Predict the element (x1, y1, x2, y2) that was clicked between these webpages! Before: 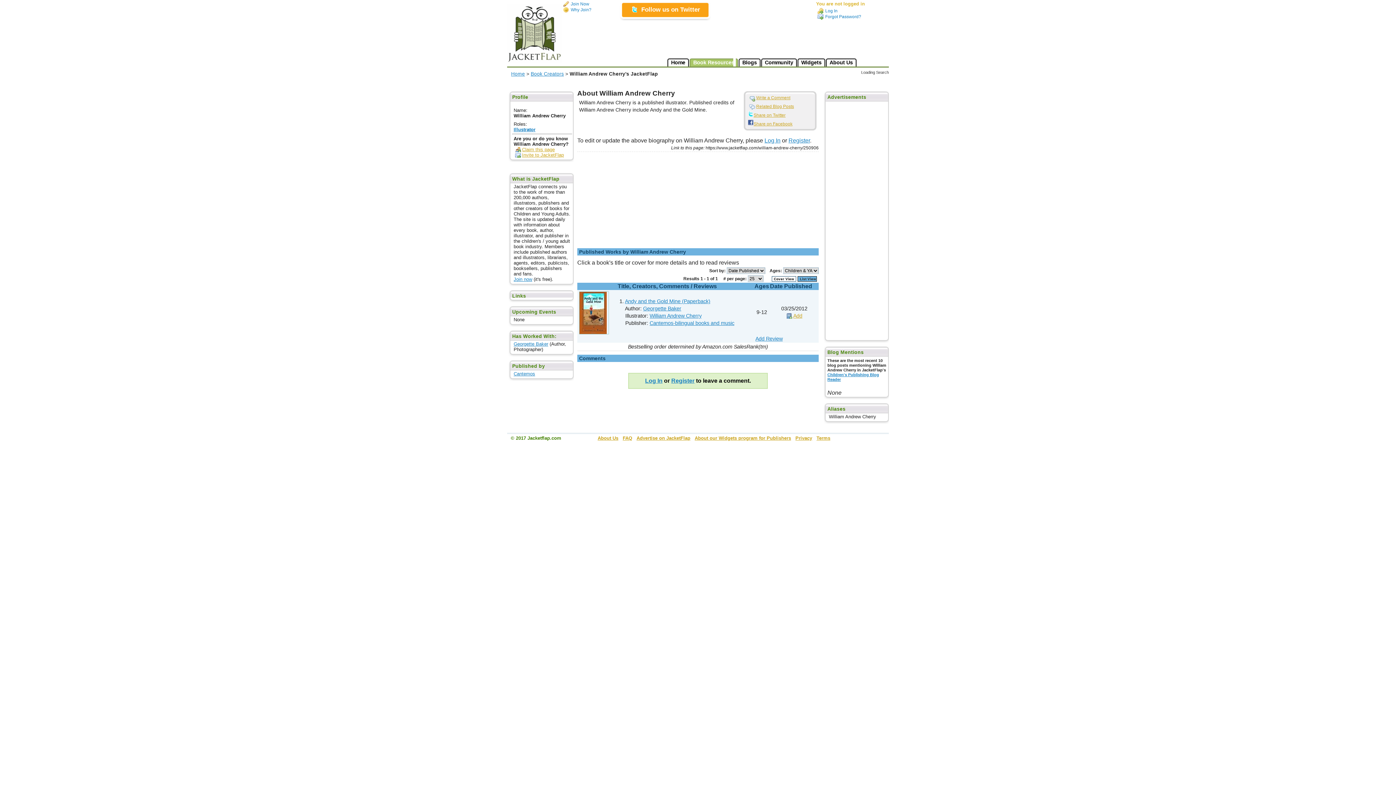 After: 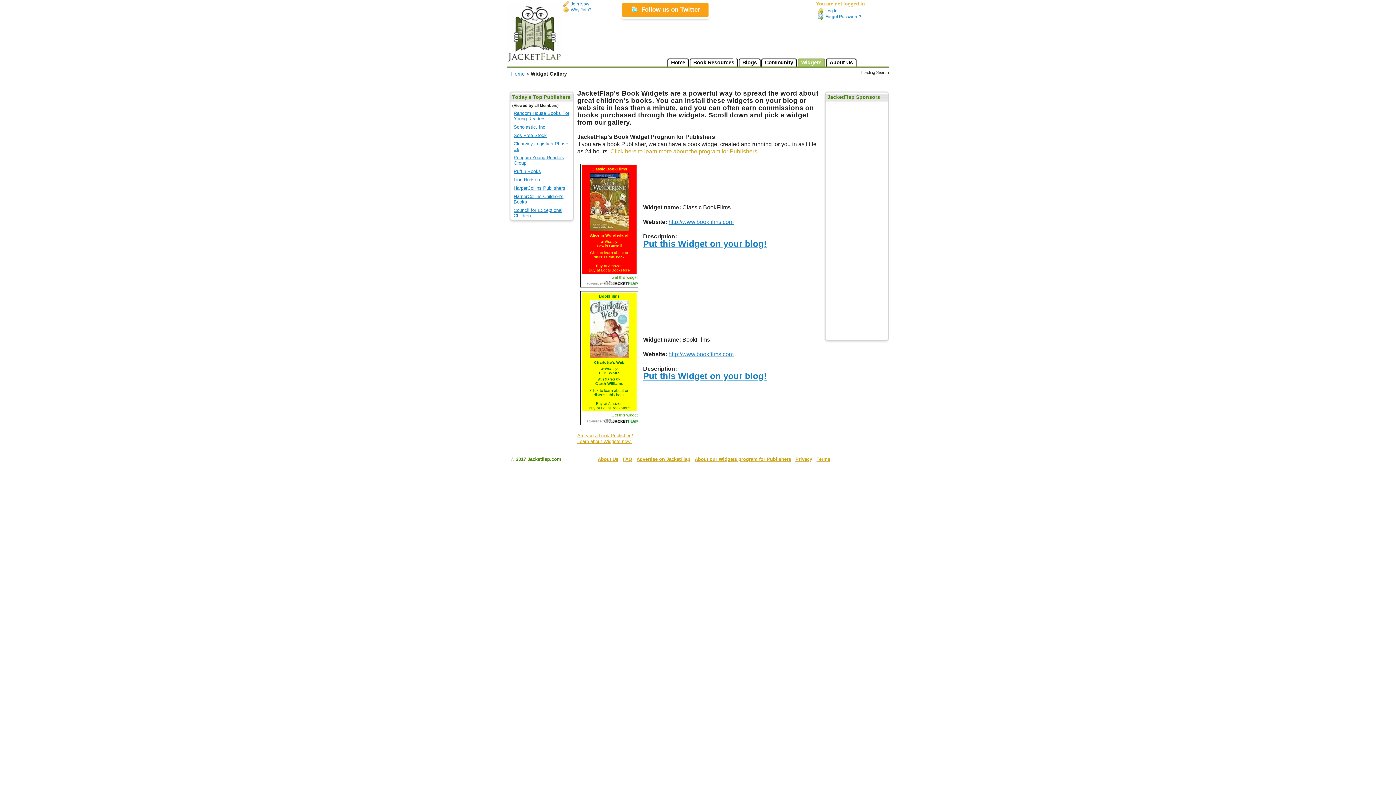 Action: bbox: (797, 58, 825, 66) label: Widgets